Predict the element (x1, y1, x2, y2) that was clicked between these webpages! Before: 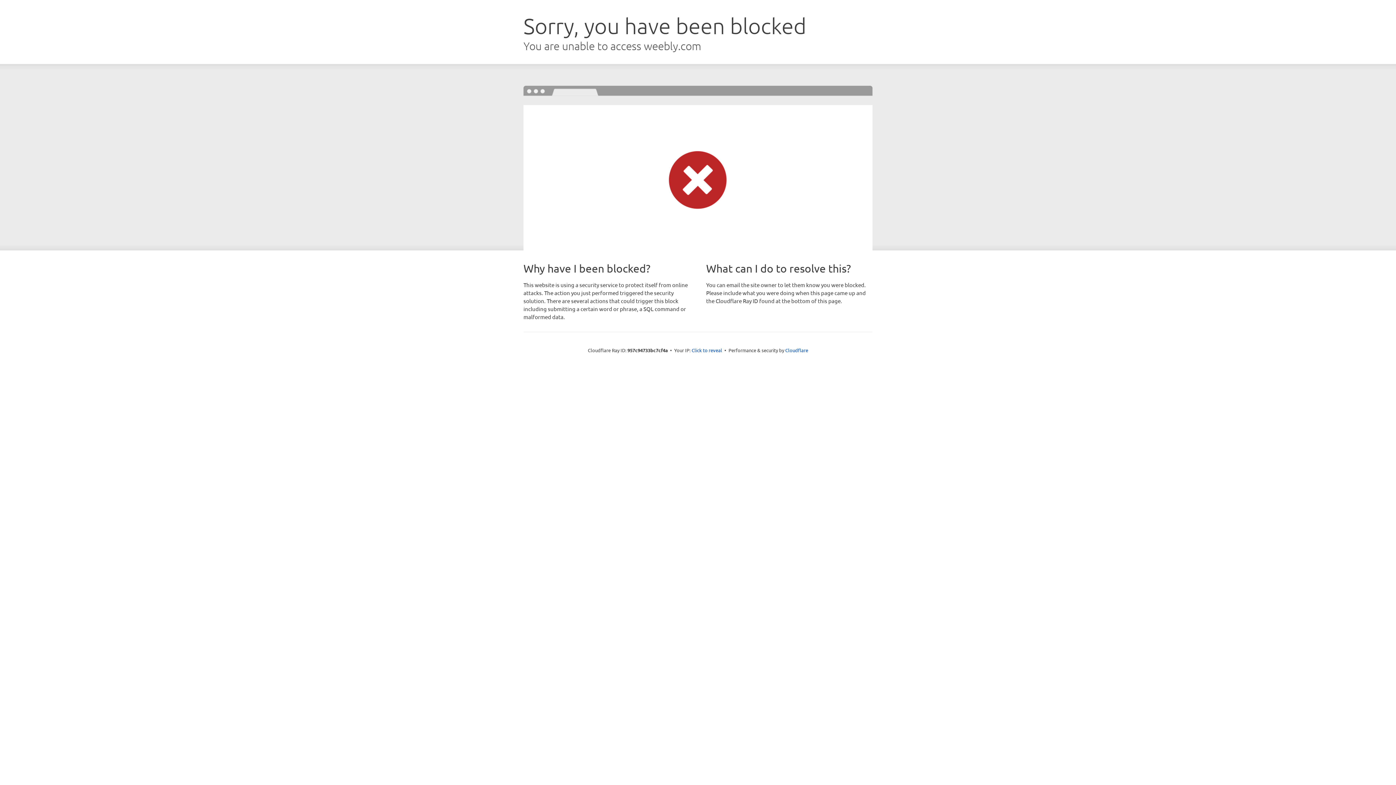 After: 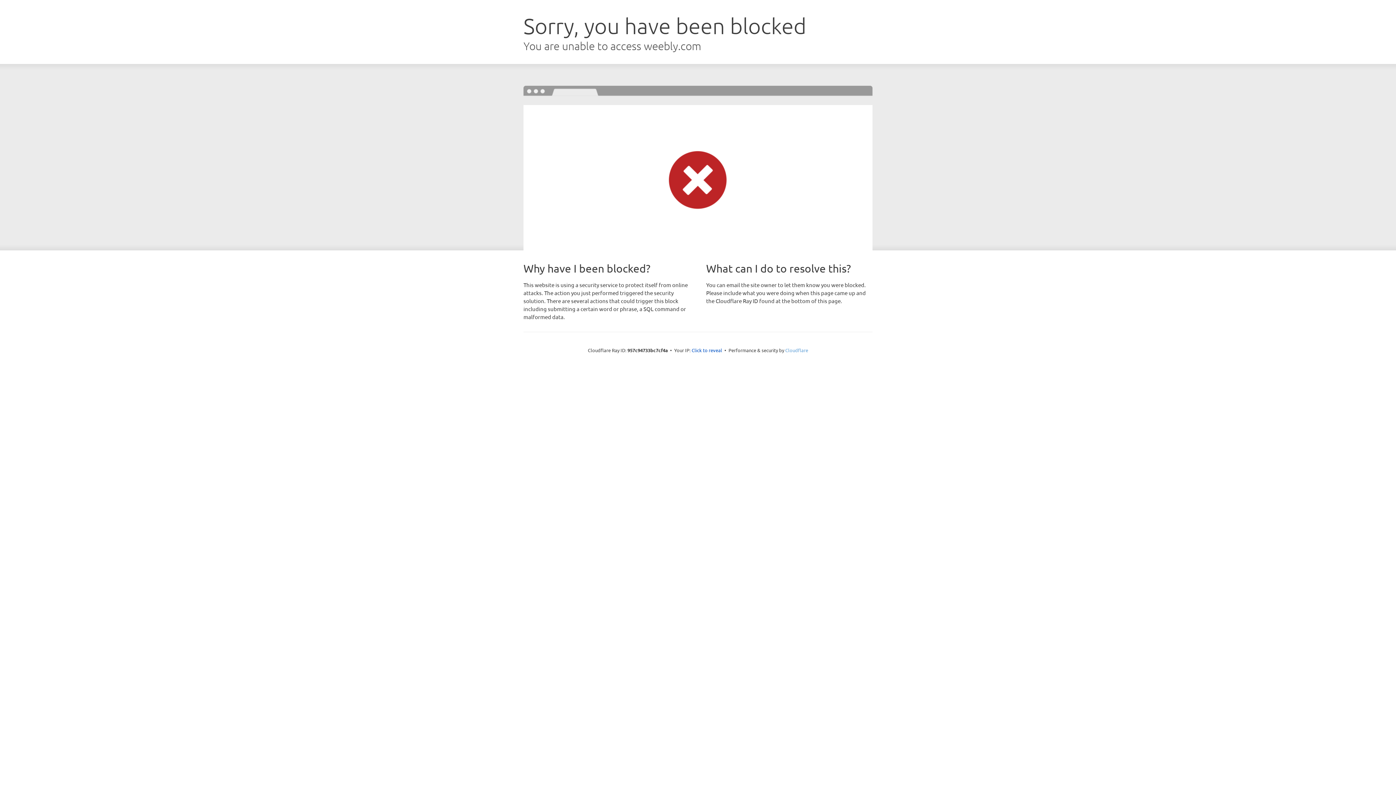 Action: bbox: (785, 347, 808, 353) label: Cloudflare